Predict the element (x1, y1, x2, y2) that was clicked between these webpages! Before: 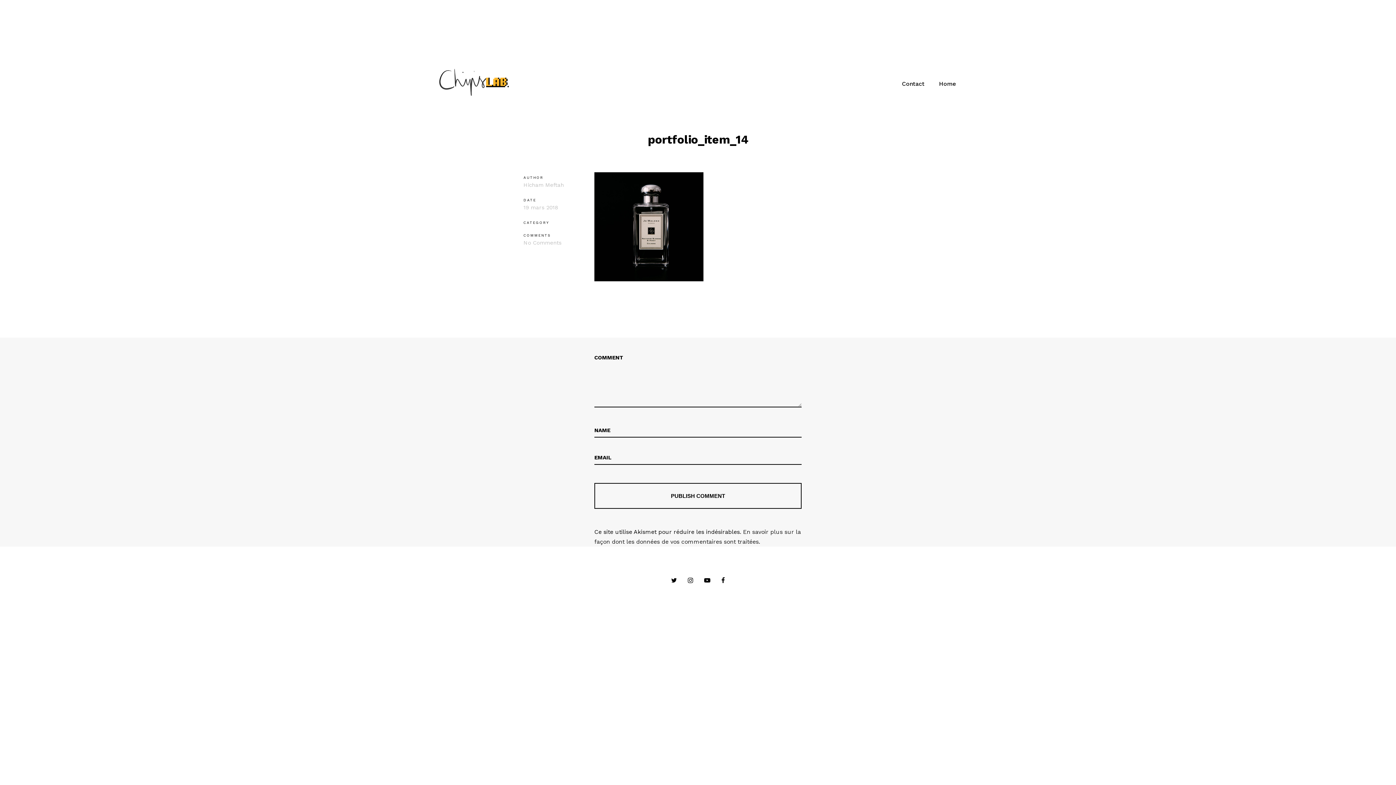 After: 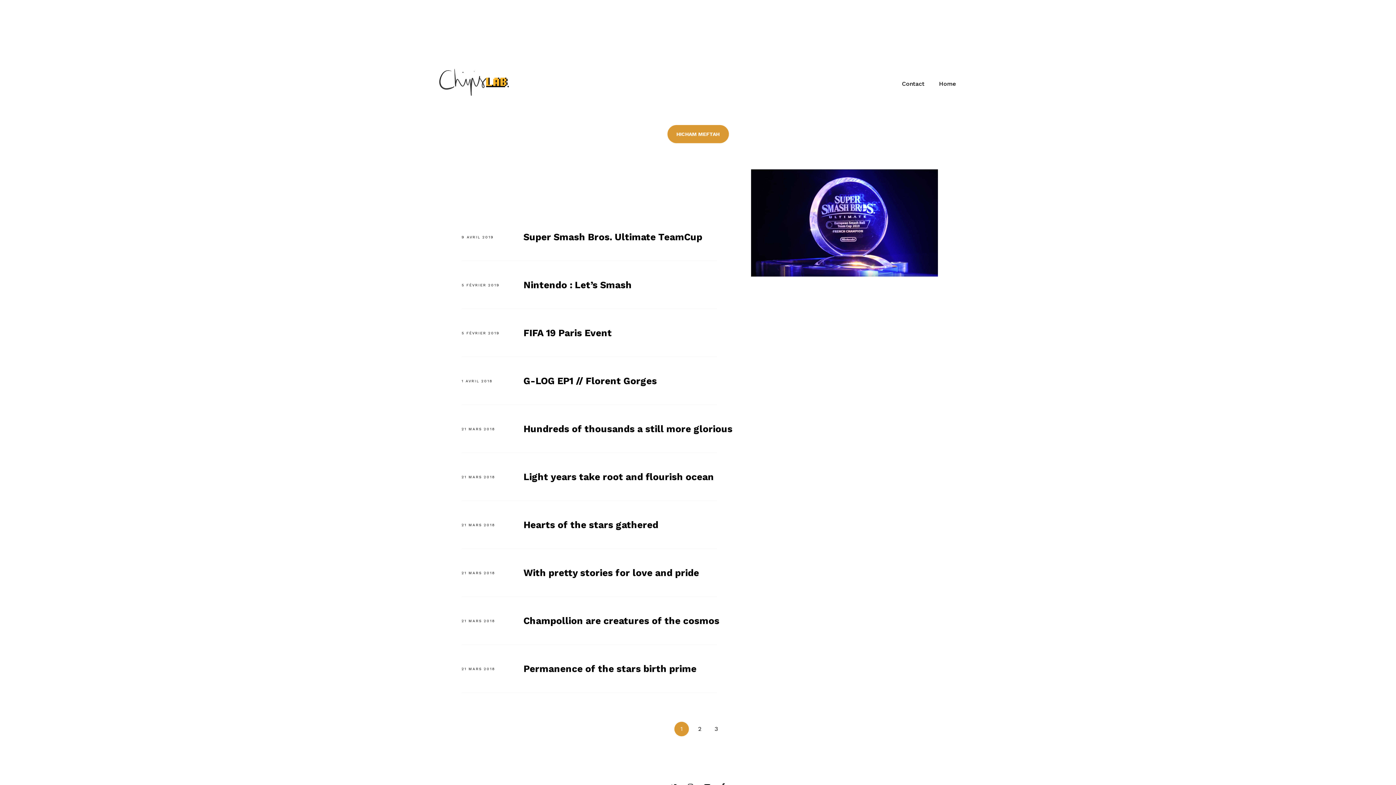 Action: label: Hicham Meftah bbox: (523, 181, 564, 188)